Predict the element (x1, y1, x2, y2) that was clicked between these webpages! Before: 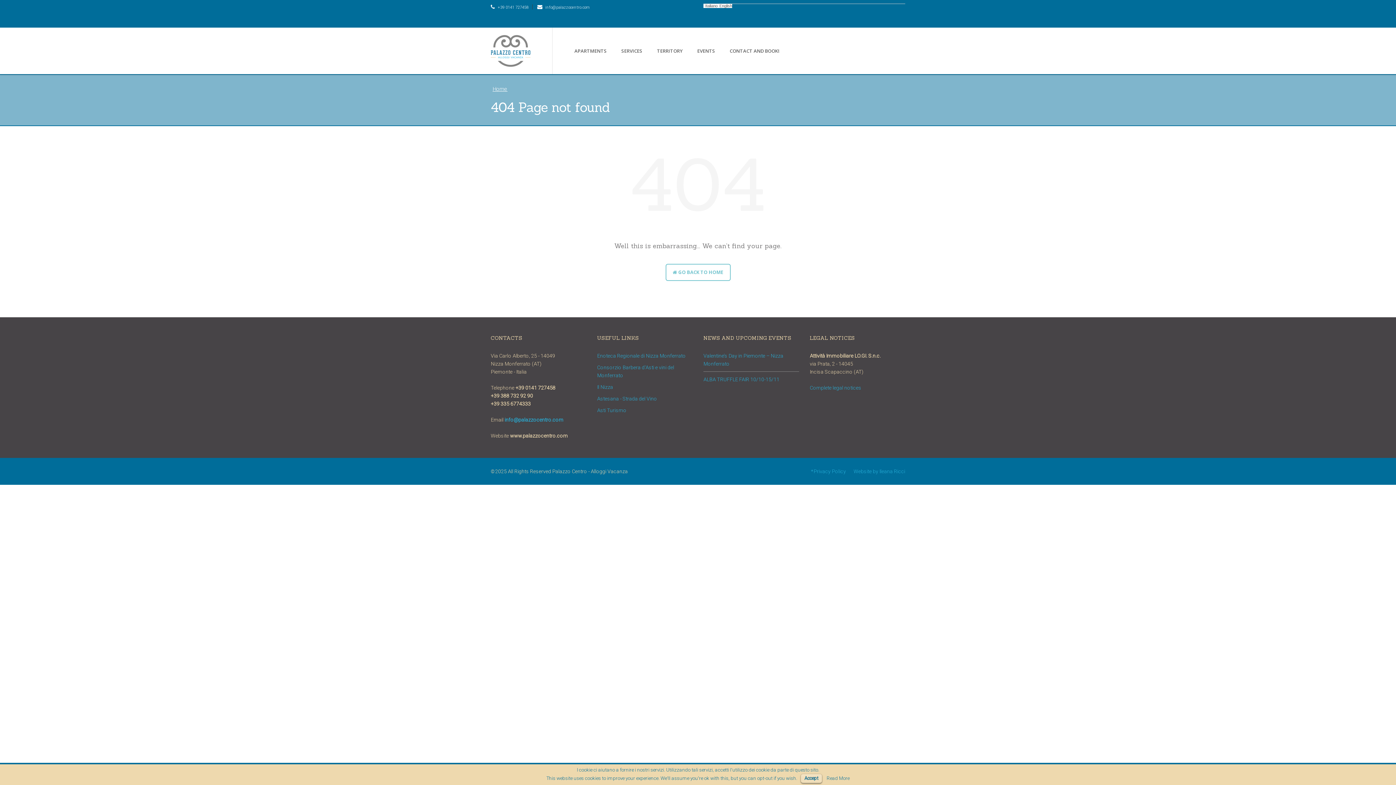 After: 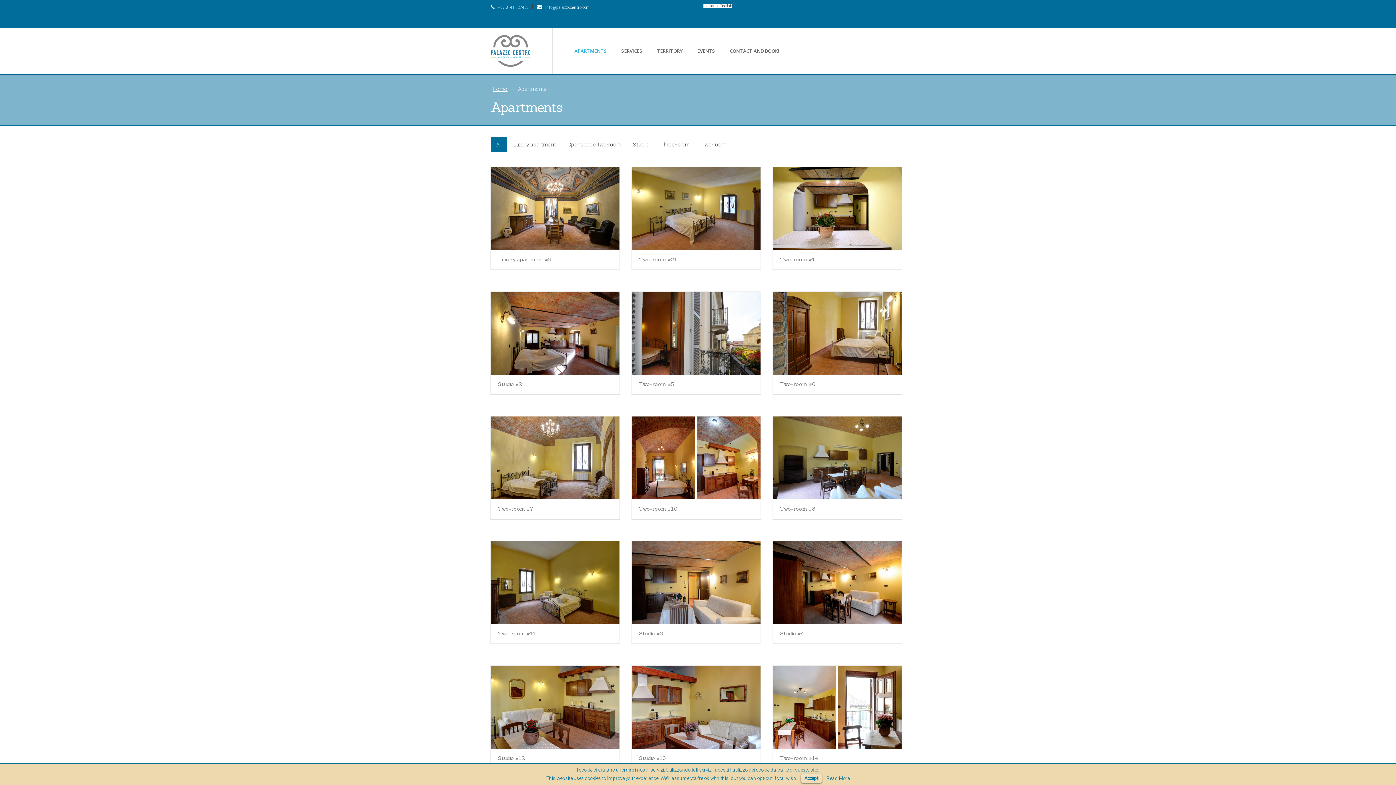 Action: bbox: (567, 27, 614, 74) label: APARTMENTS